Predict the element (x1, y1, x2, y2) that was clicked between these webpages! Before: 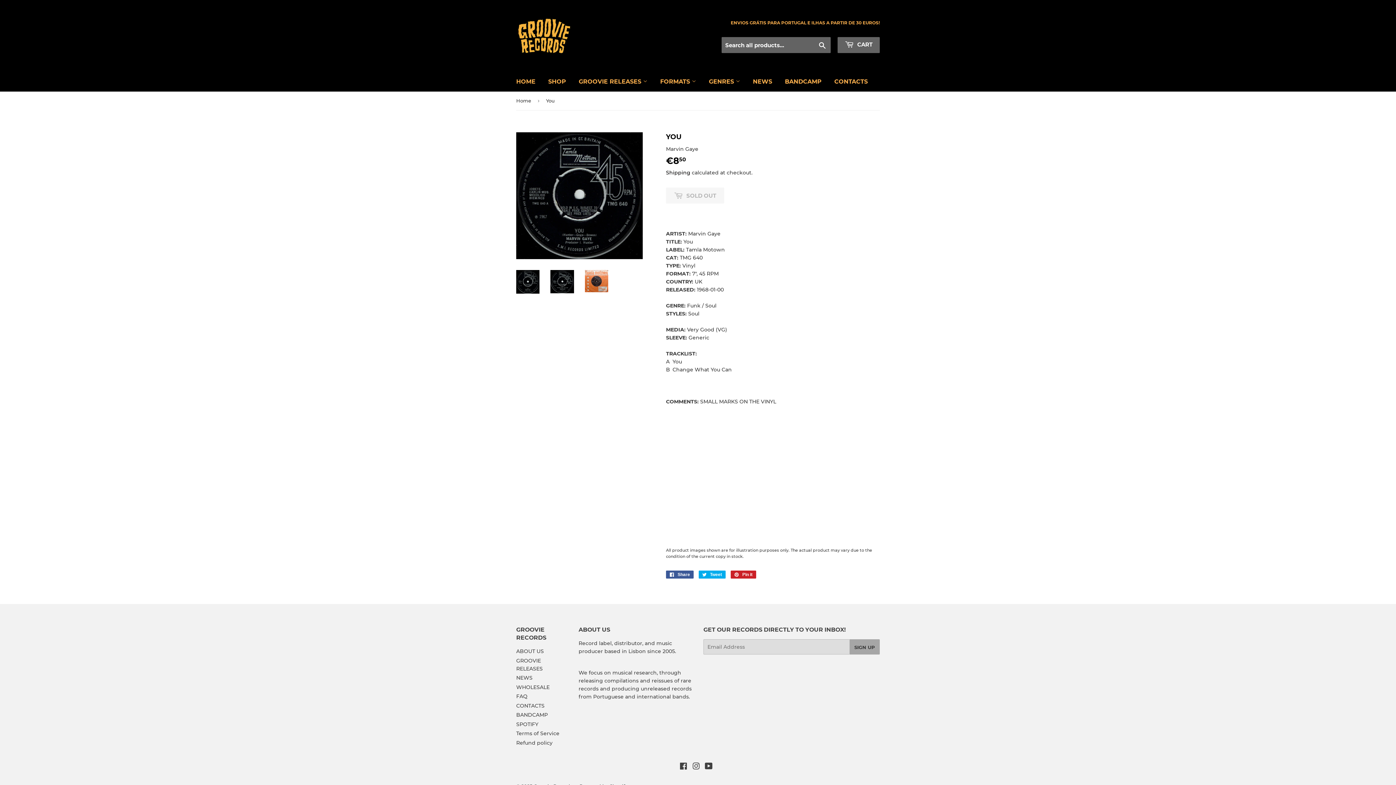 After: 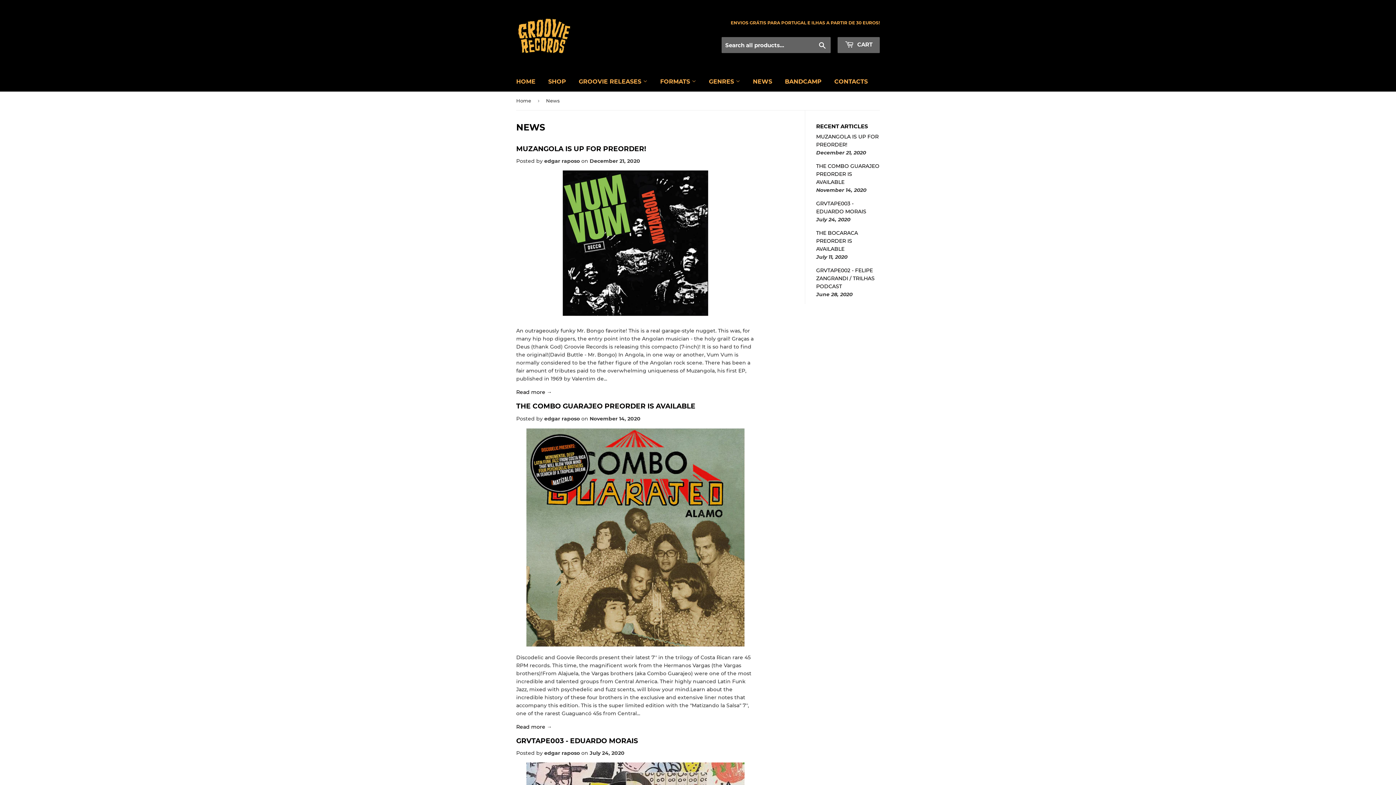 Action: label: NEWS bbox: (747, 71, 777, 91)